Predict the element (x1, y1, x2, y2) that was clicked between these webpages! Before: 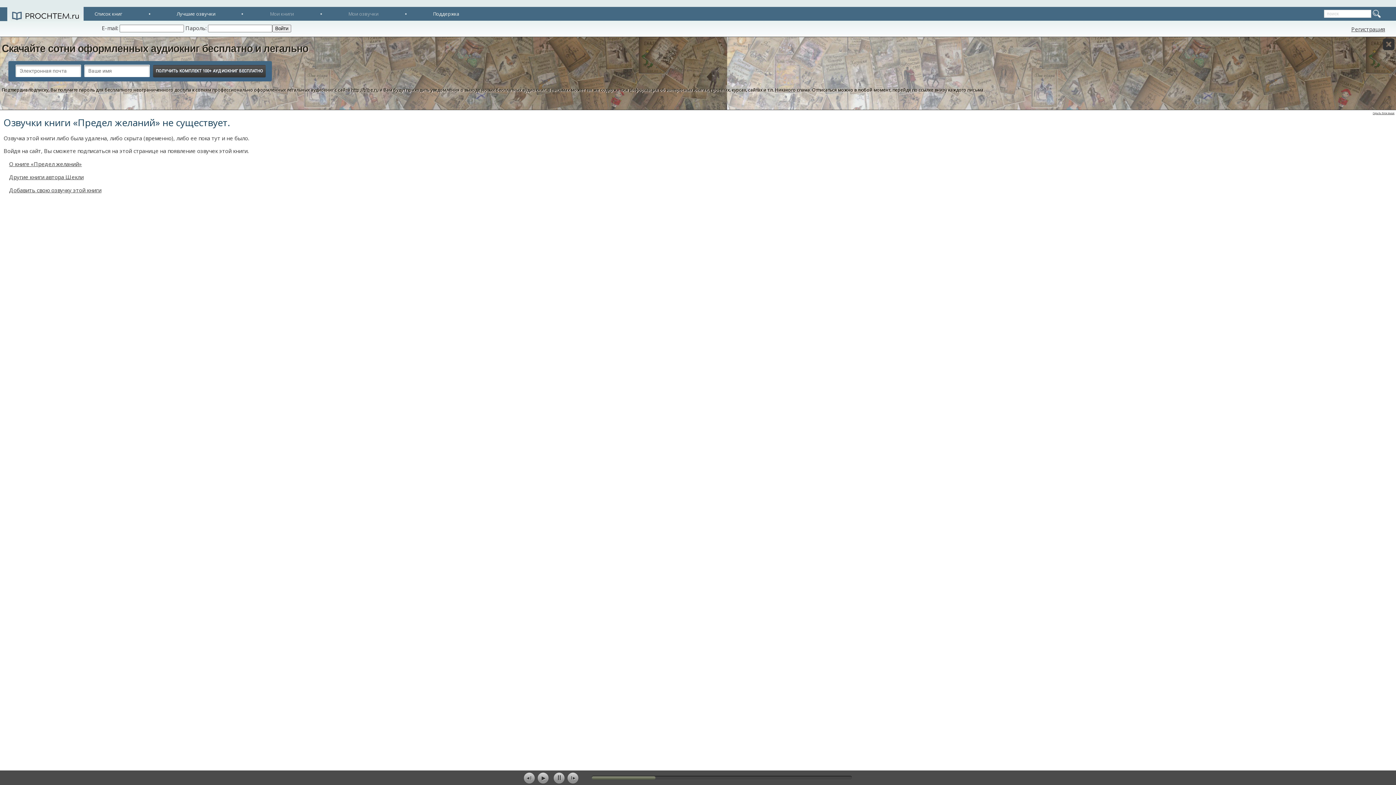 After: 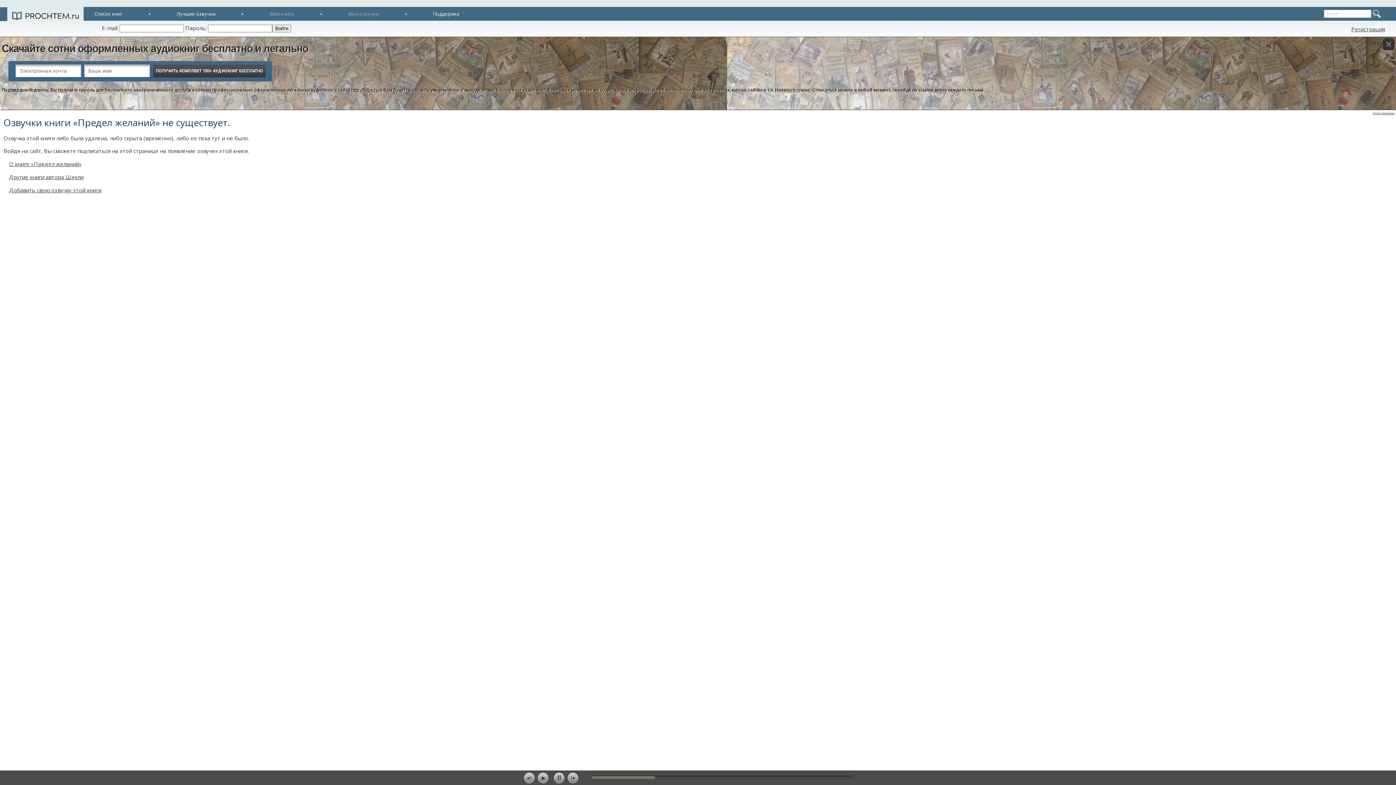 Action: bbox: (523, 772, 535, 784) label: ◄I